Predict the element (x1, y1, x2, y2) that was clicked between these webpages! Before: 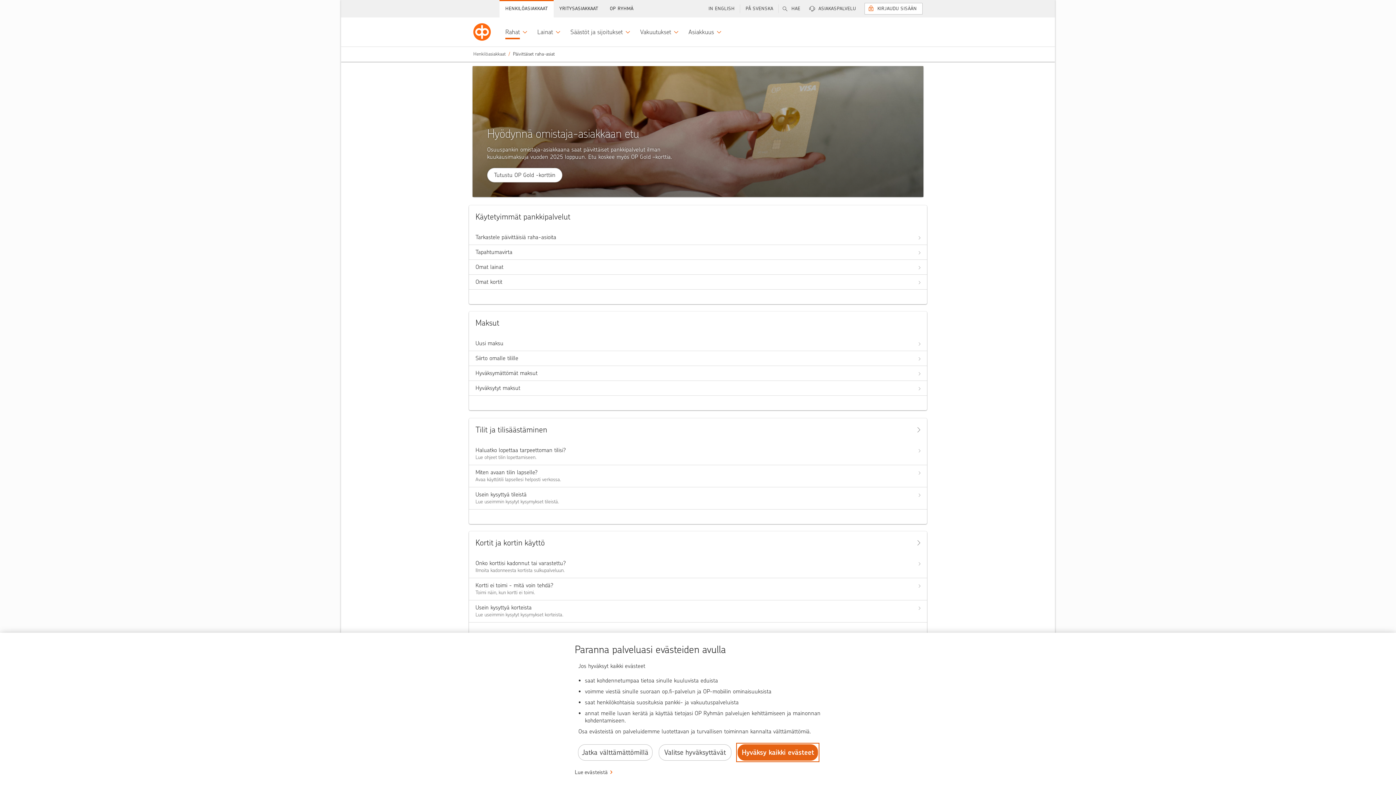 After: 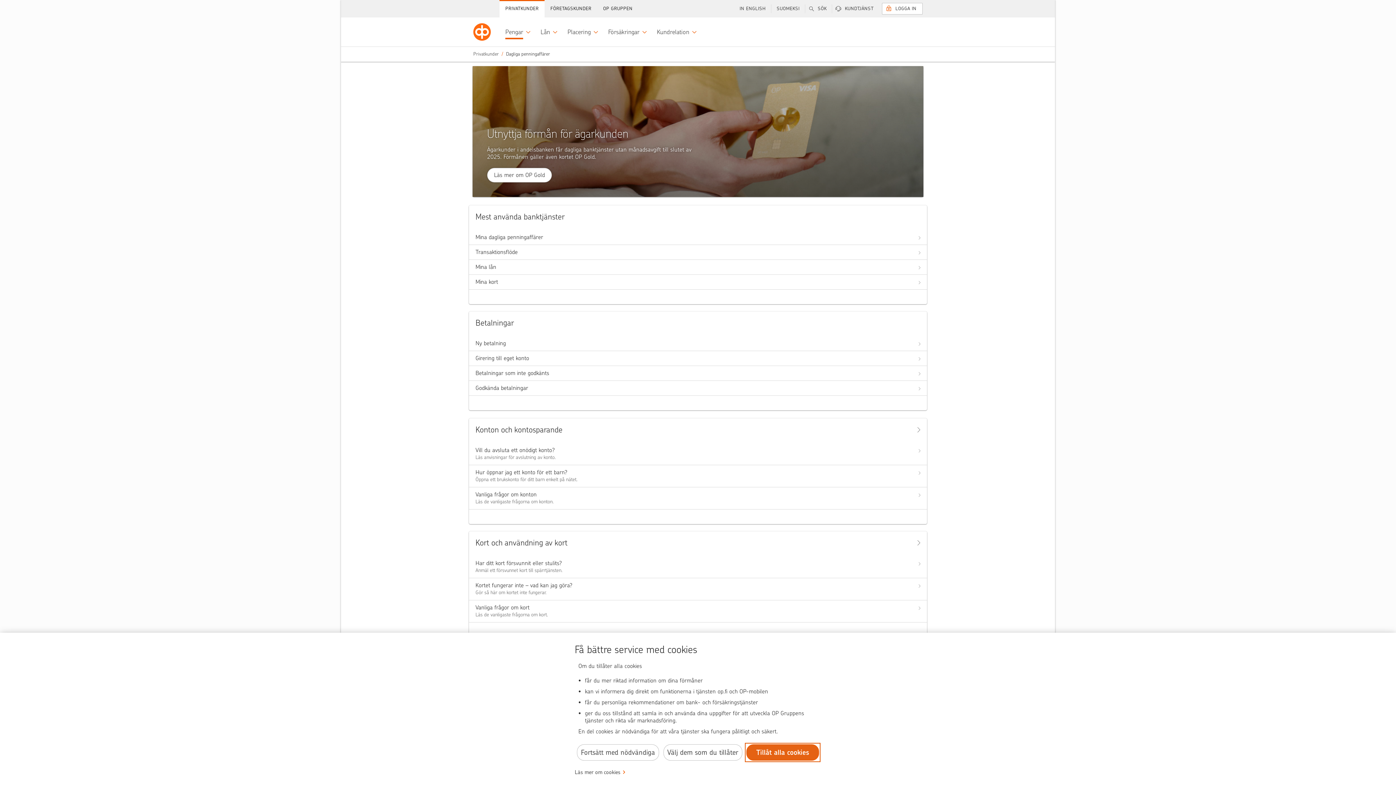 Action: bbox: (740, 0, 778, 17) label: PÅ SVENSKA